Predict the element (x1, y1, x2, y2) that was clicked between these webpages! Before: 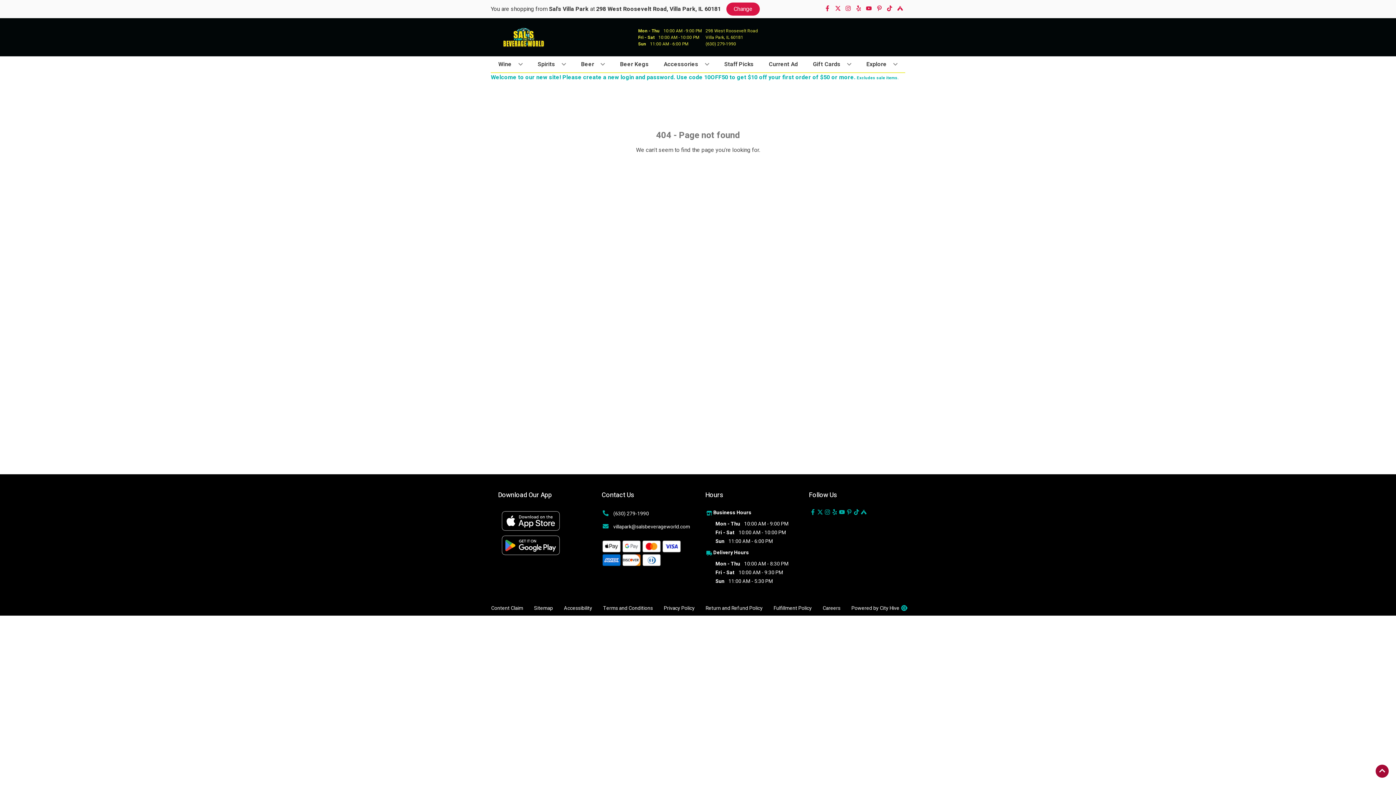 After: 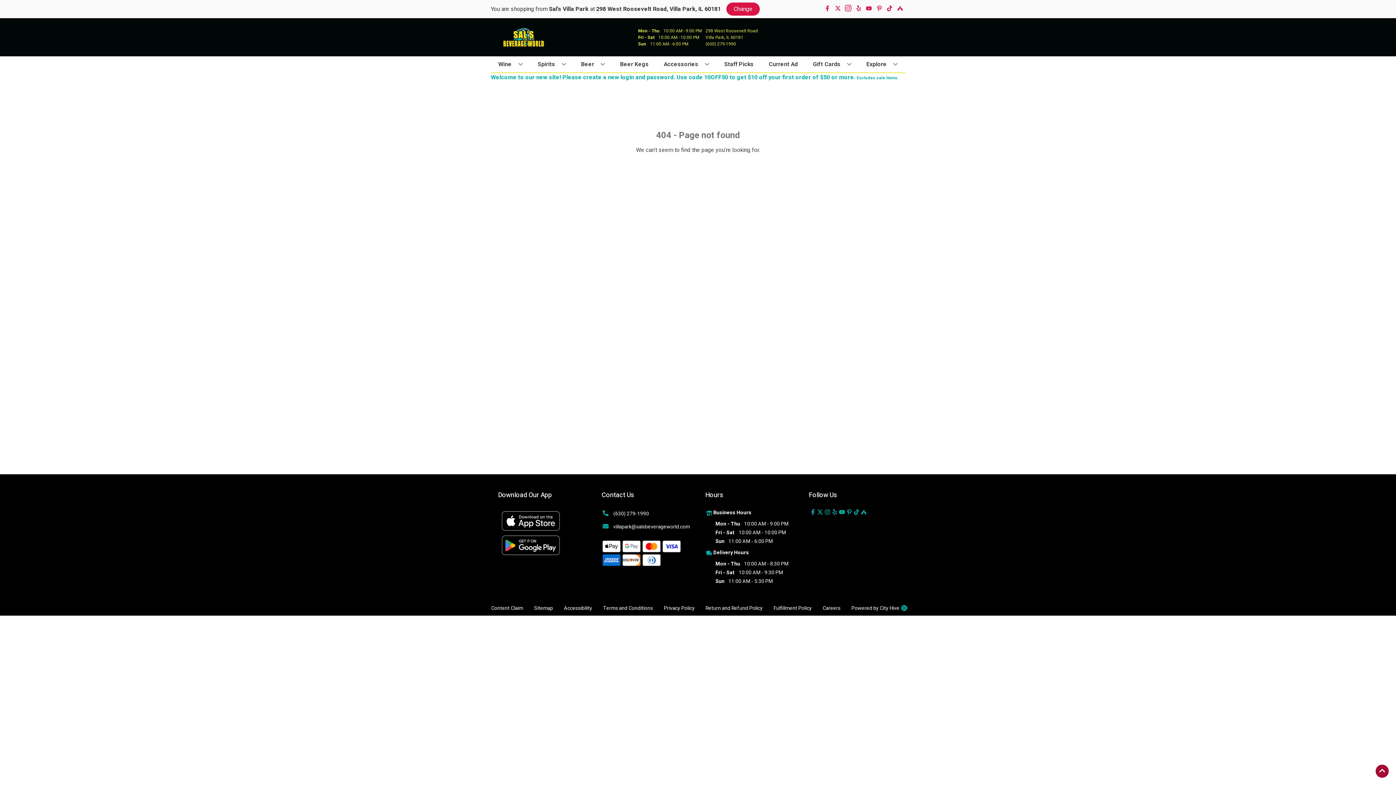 Action: label: Opens instagram in a new tab bbox: (843, 5, 853, 12)